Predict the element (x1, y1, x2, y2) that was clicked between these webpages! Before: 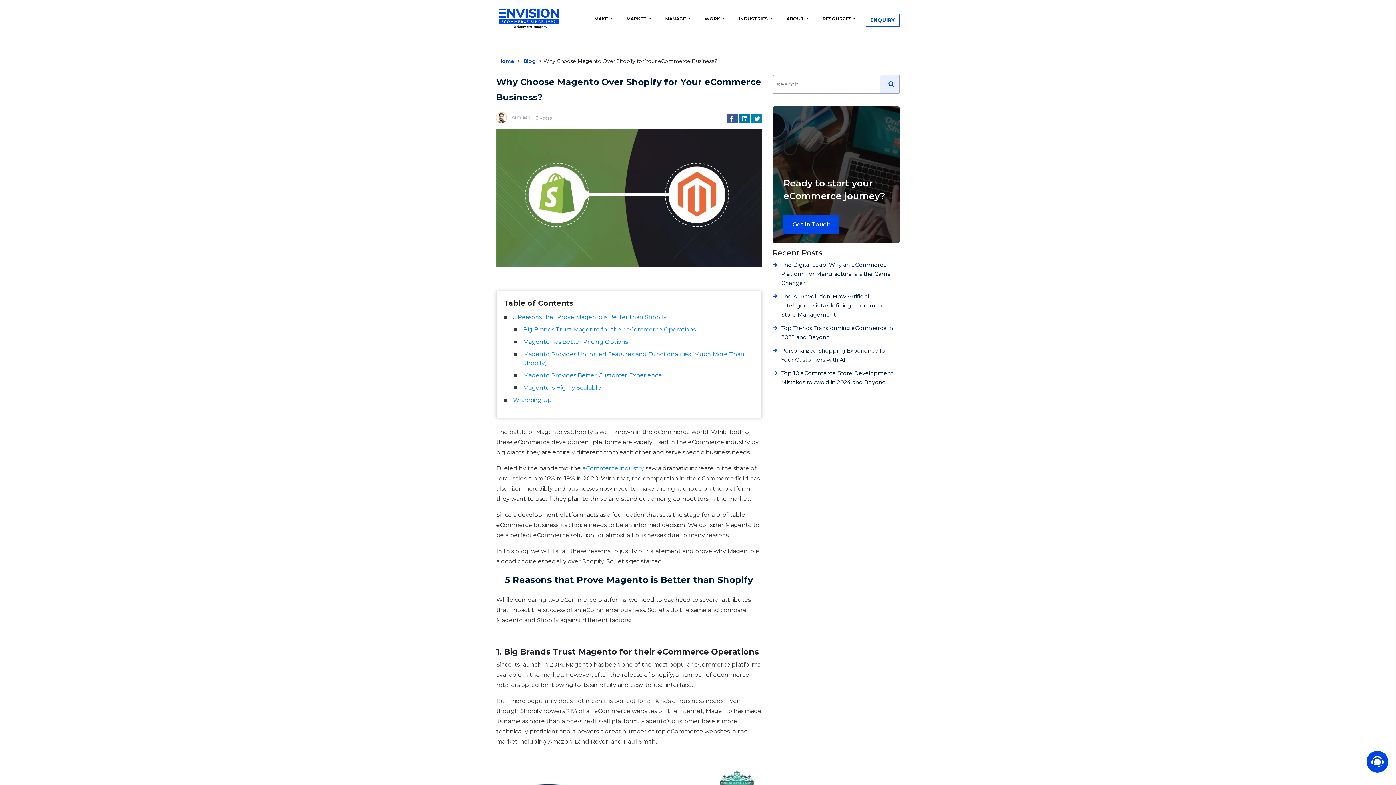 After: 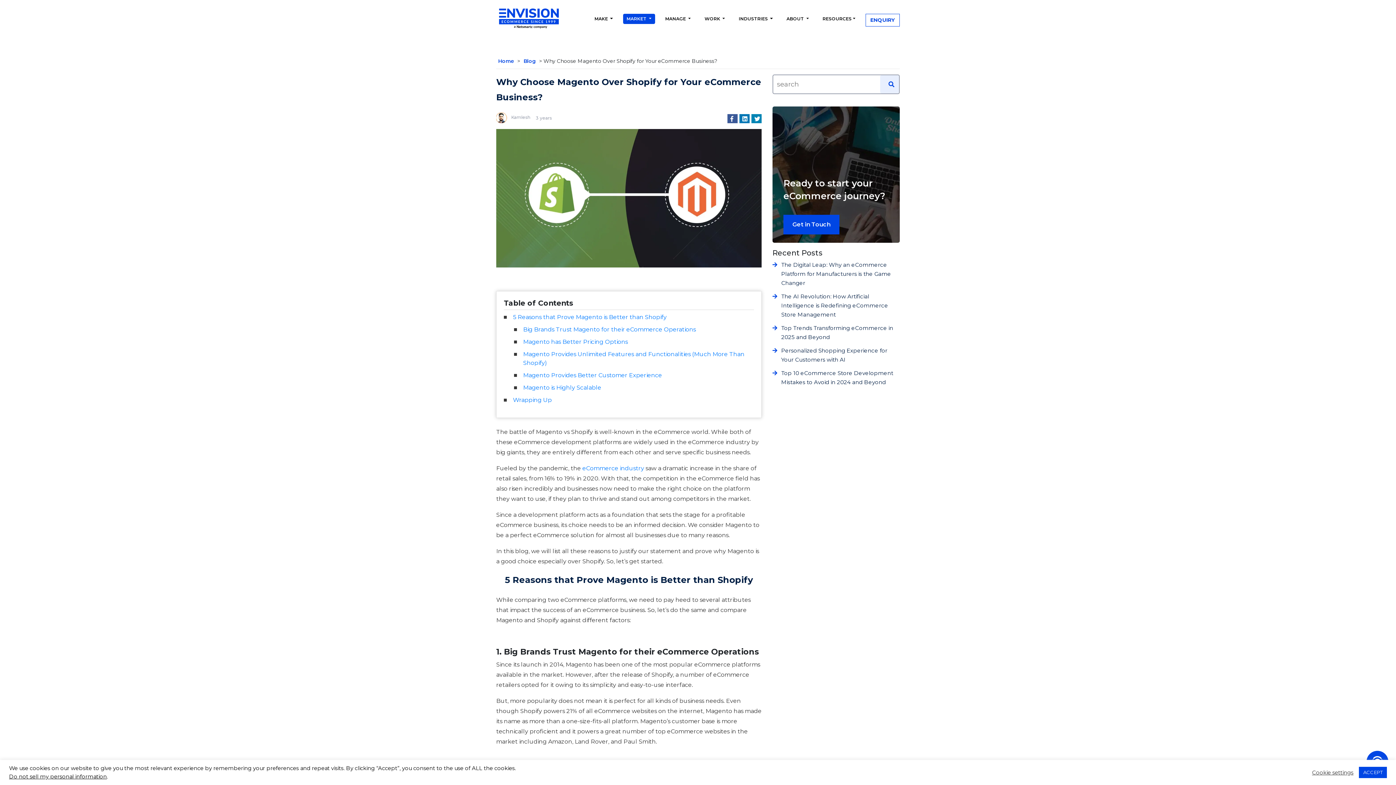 Action: label: MARKET  bbox: (623, 13, 655, 23)